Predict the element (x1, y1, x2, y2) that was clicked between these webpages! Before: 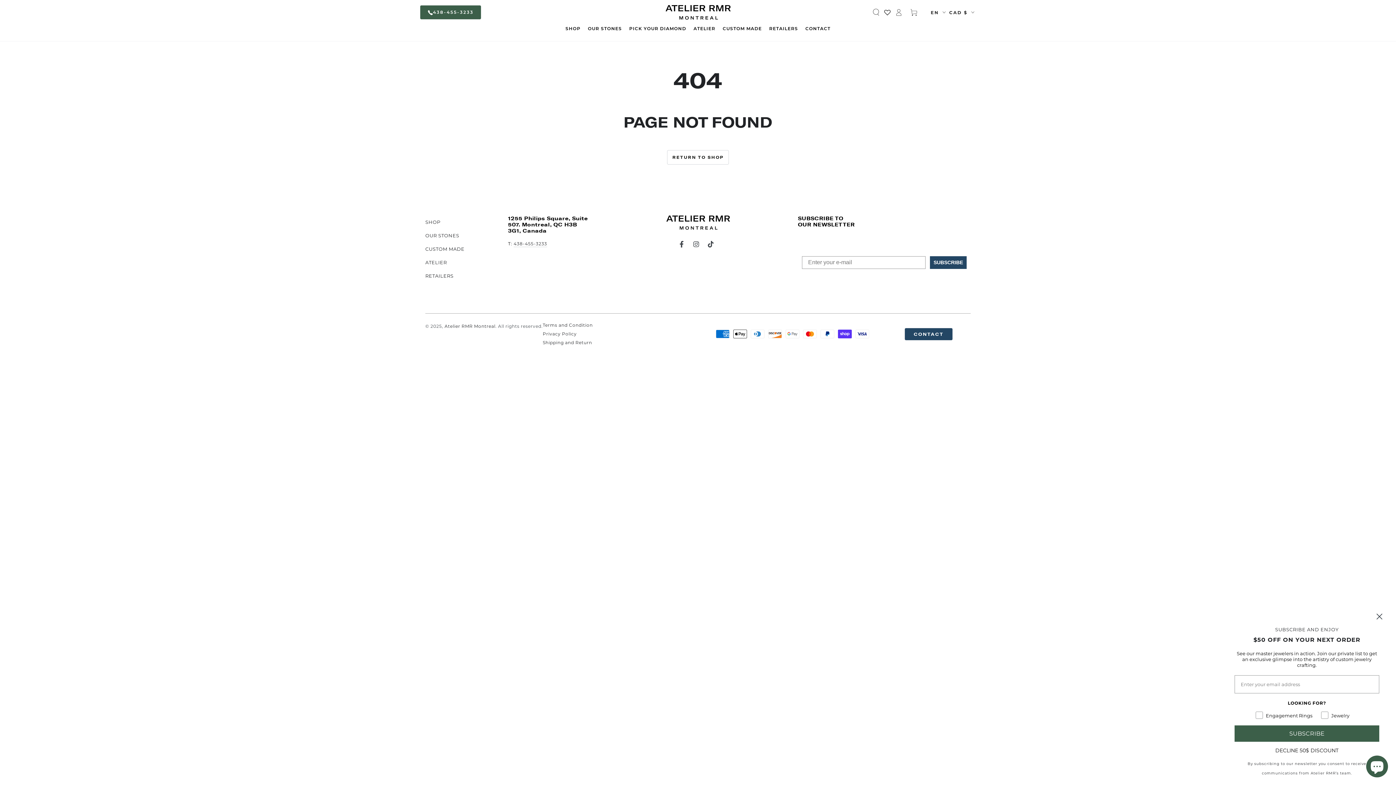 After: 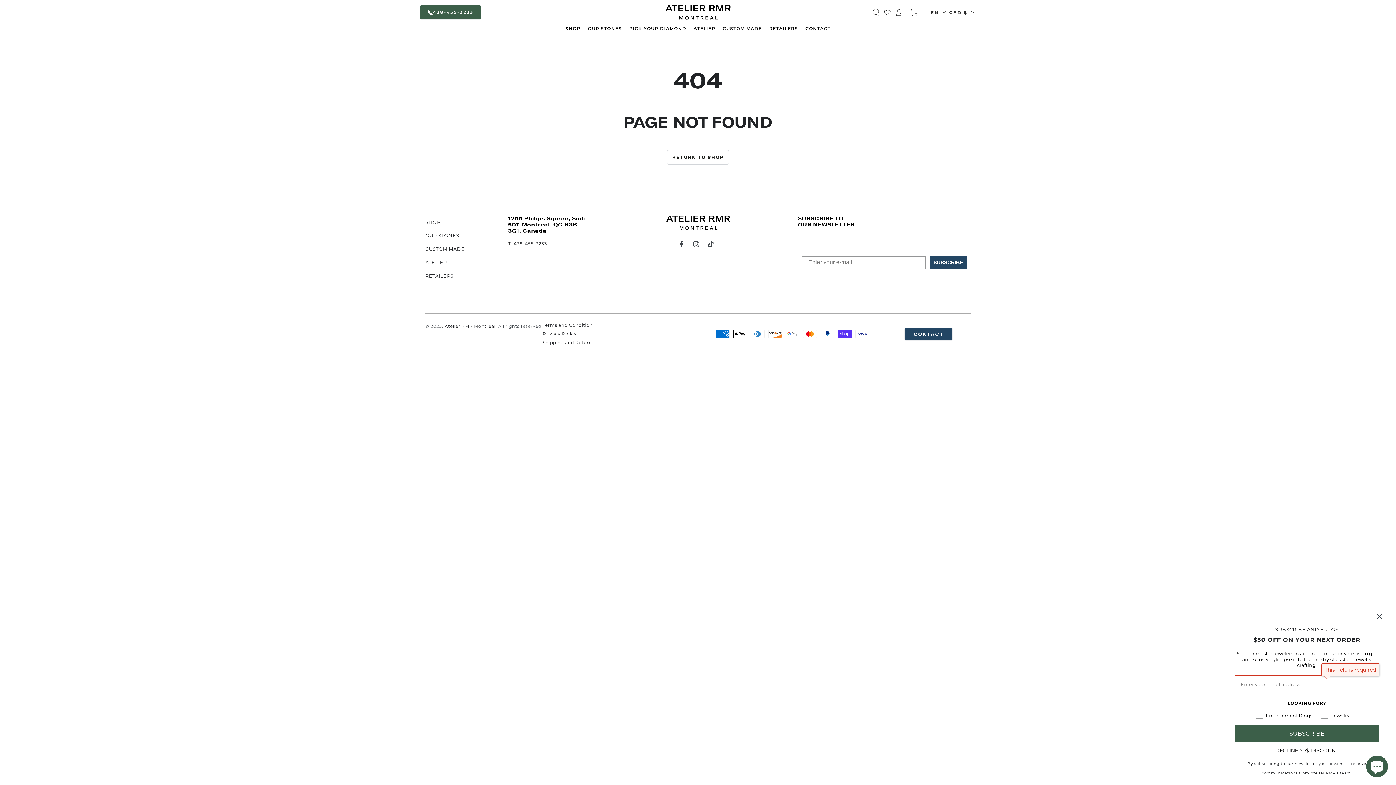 Action: bbox: (1234, 725, 1379, 742) label: SUBSCRIBE